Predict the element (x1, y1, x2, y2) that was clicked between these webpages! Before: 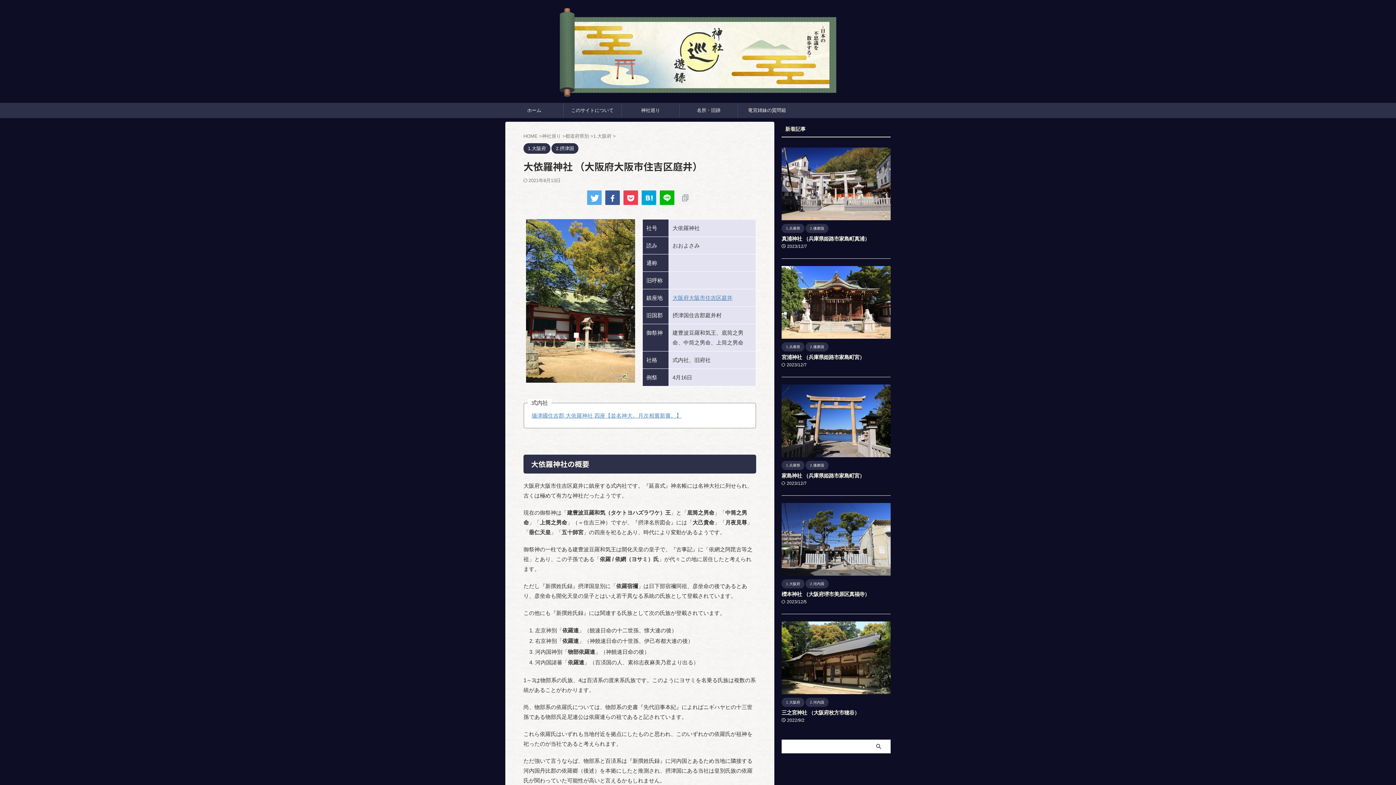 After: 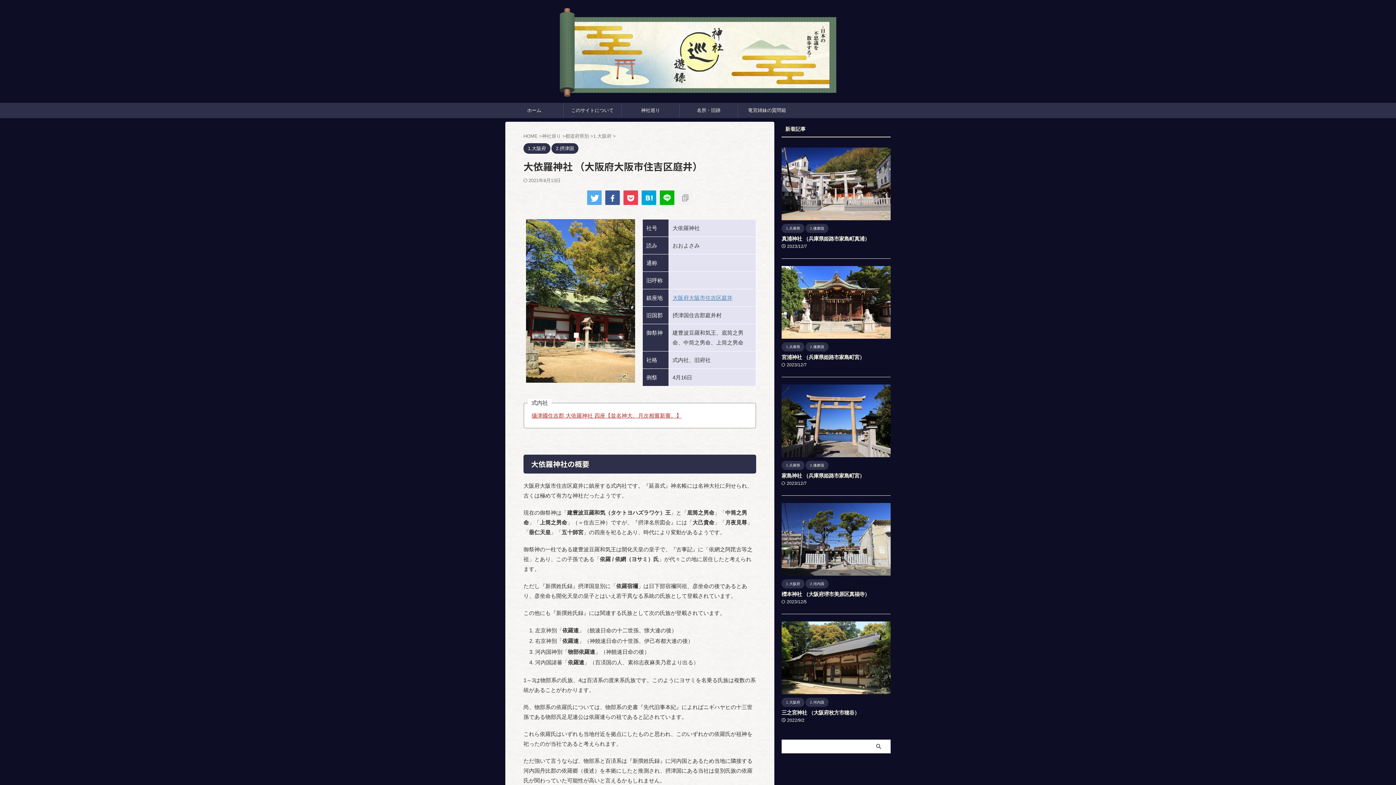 Action: bbox: (531, 412, 681, 418) label: 攝津國住吉郡 大依羅神社 四座【並名神大。月次相嘗新嘗。】